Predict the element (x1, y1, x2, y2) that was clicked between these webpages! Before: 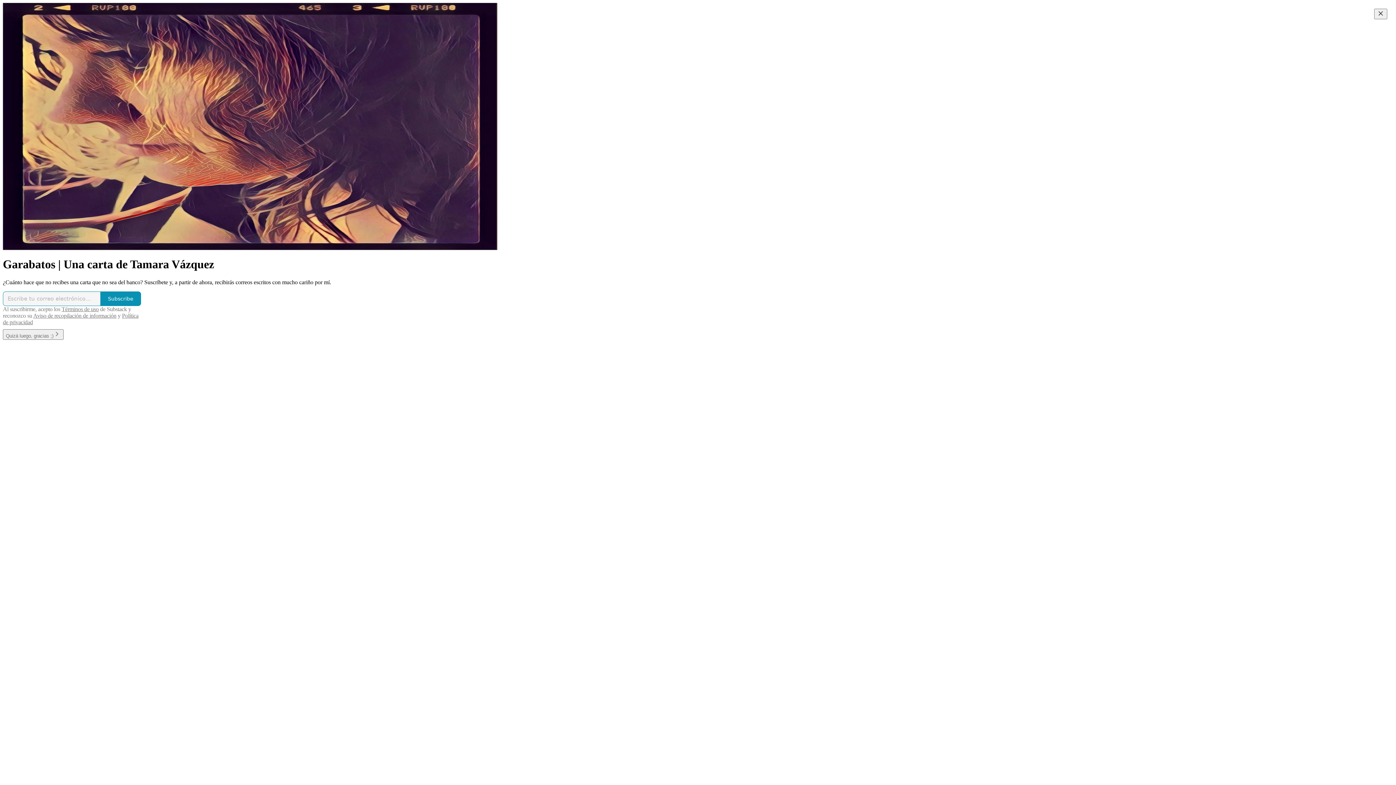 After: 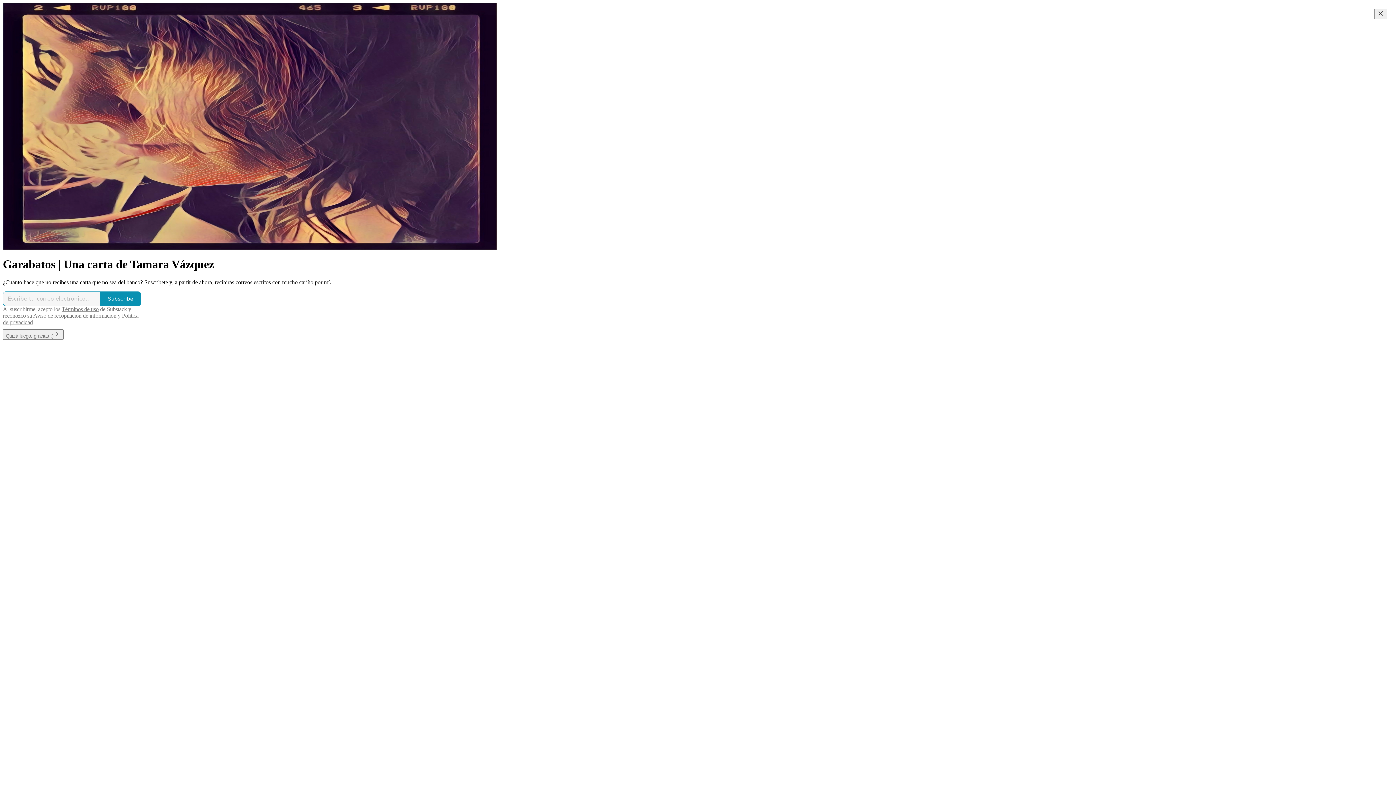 Action: label: Aviso de recopilación de información bbox: (33, 312, 116, 318)